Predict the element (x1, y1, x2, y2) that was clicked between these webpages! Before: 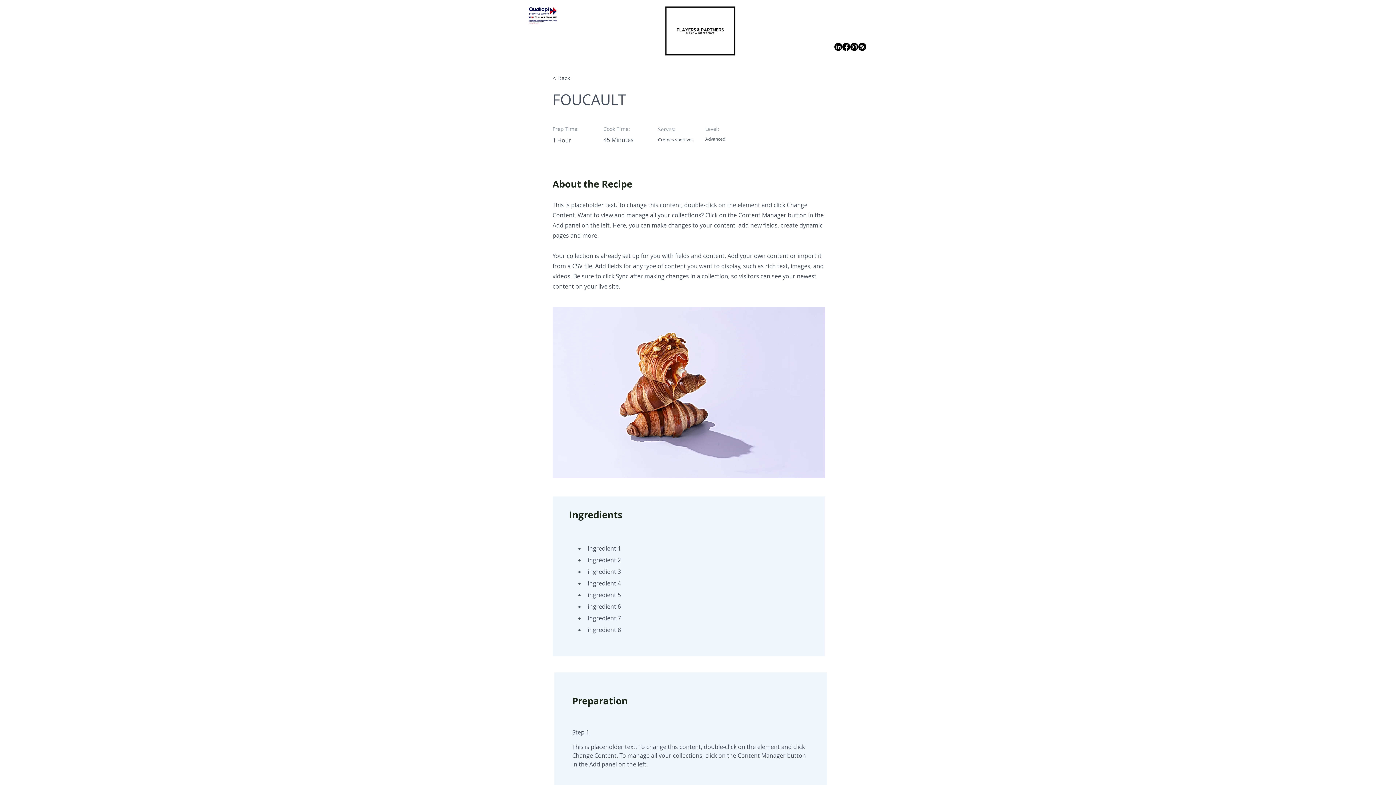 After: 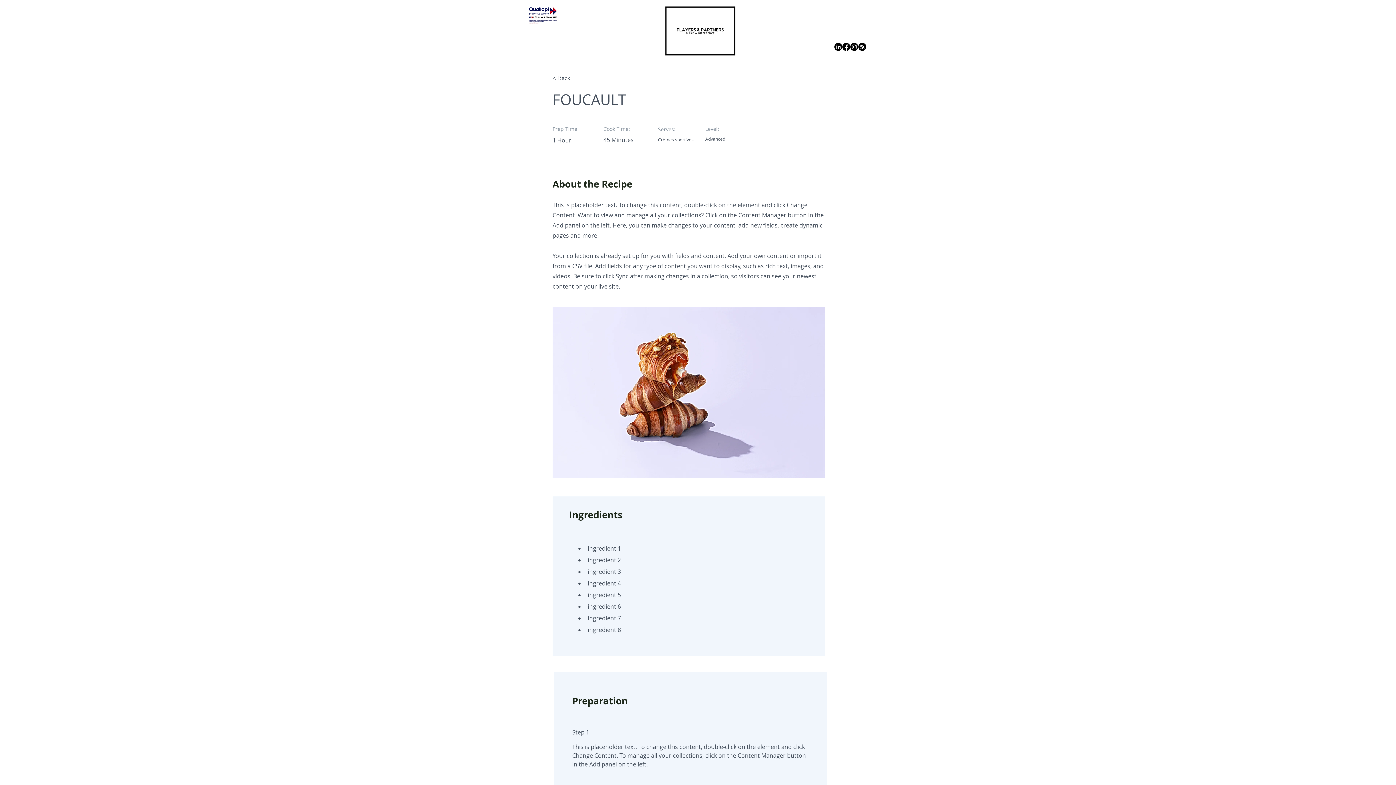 Action: bbox: (842, 42, 850, 50) label: Facebook 